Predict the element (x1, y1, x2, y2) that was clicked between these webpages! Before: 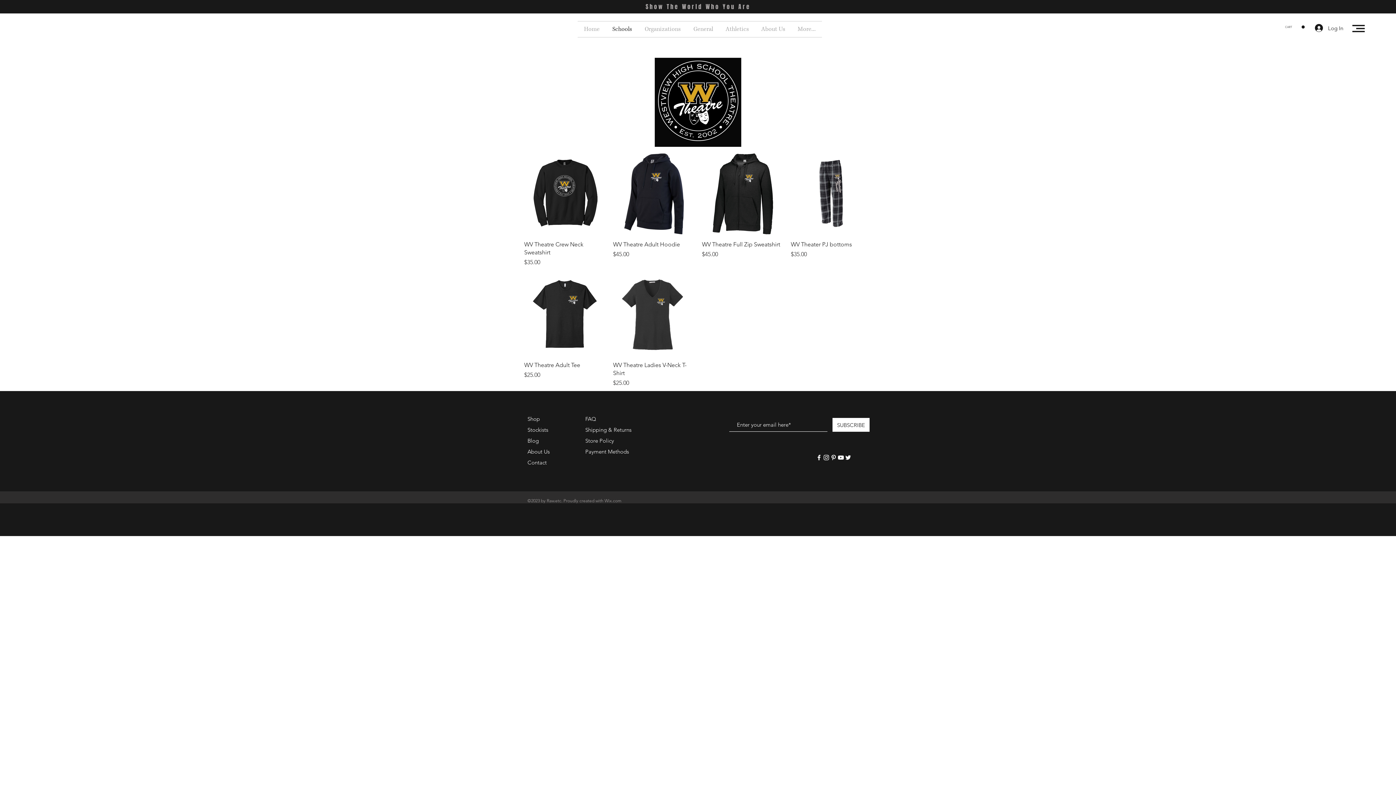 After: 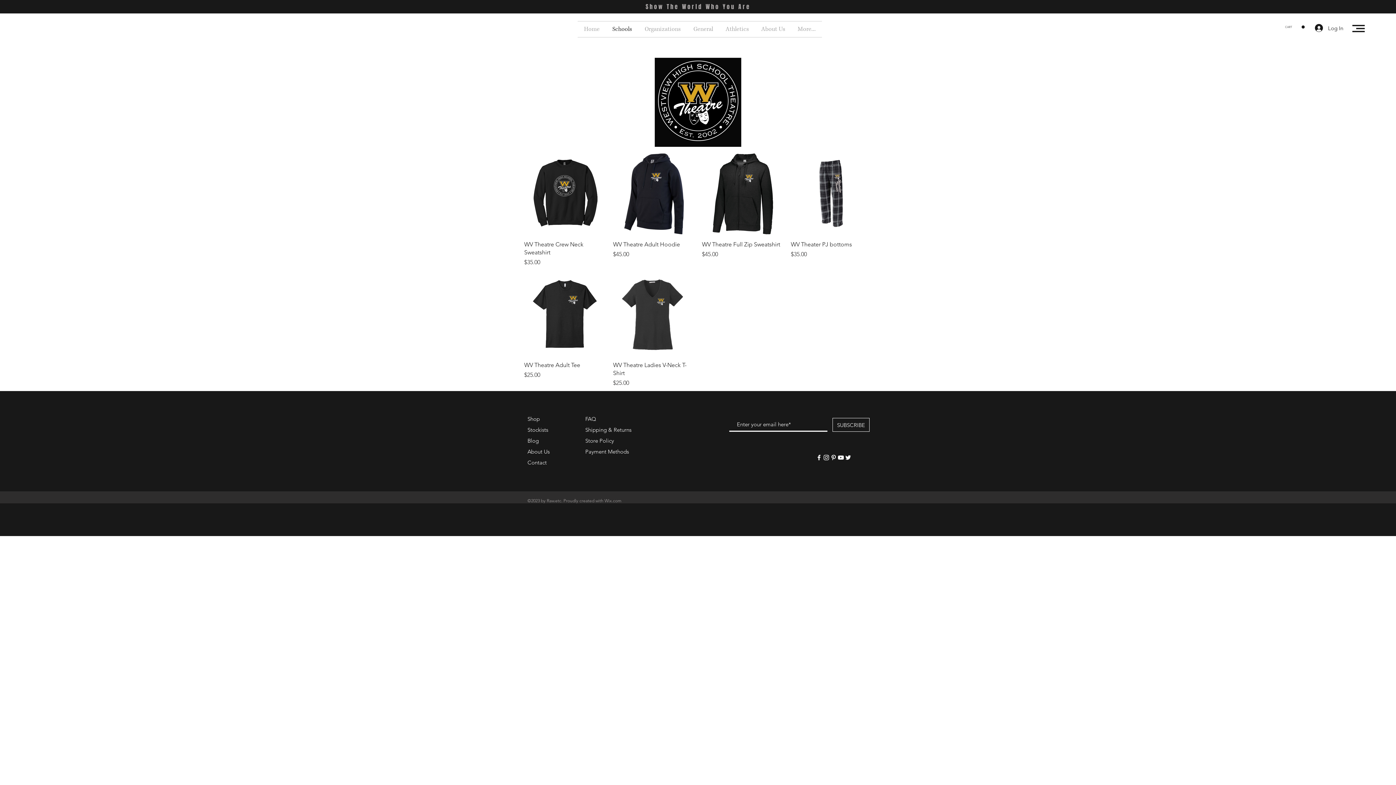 Action: label: SUBSCRIBE bbox: (832, 418, 869, 432)